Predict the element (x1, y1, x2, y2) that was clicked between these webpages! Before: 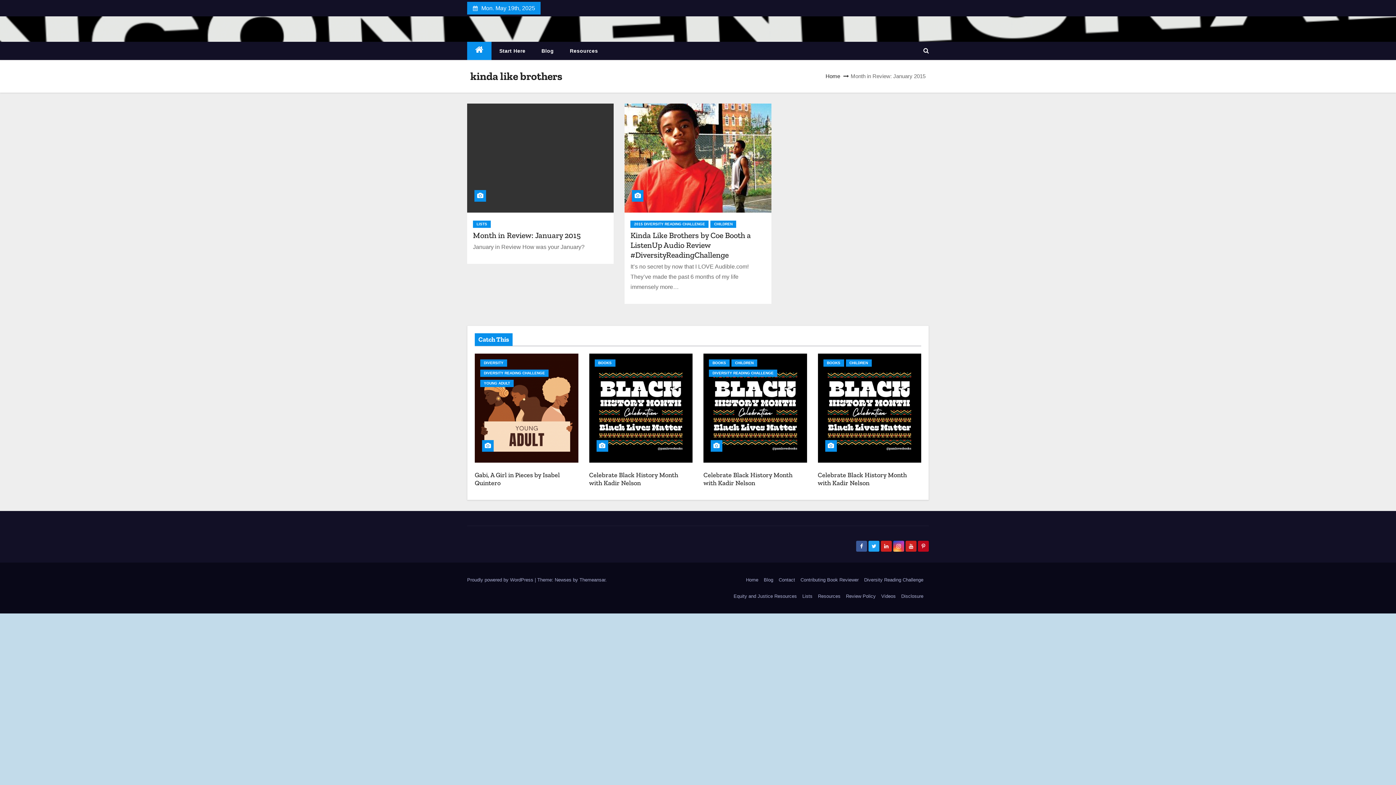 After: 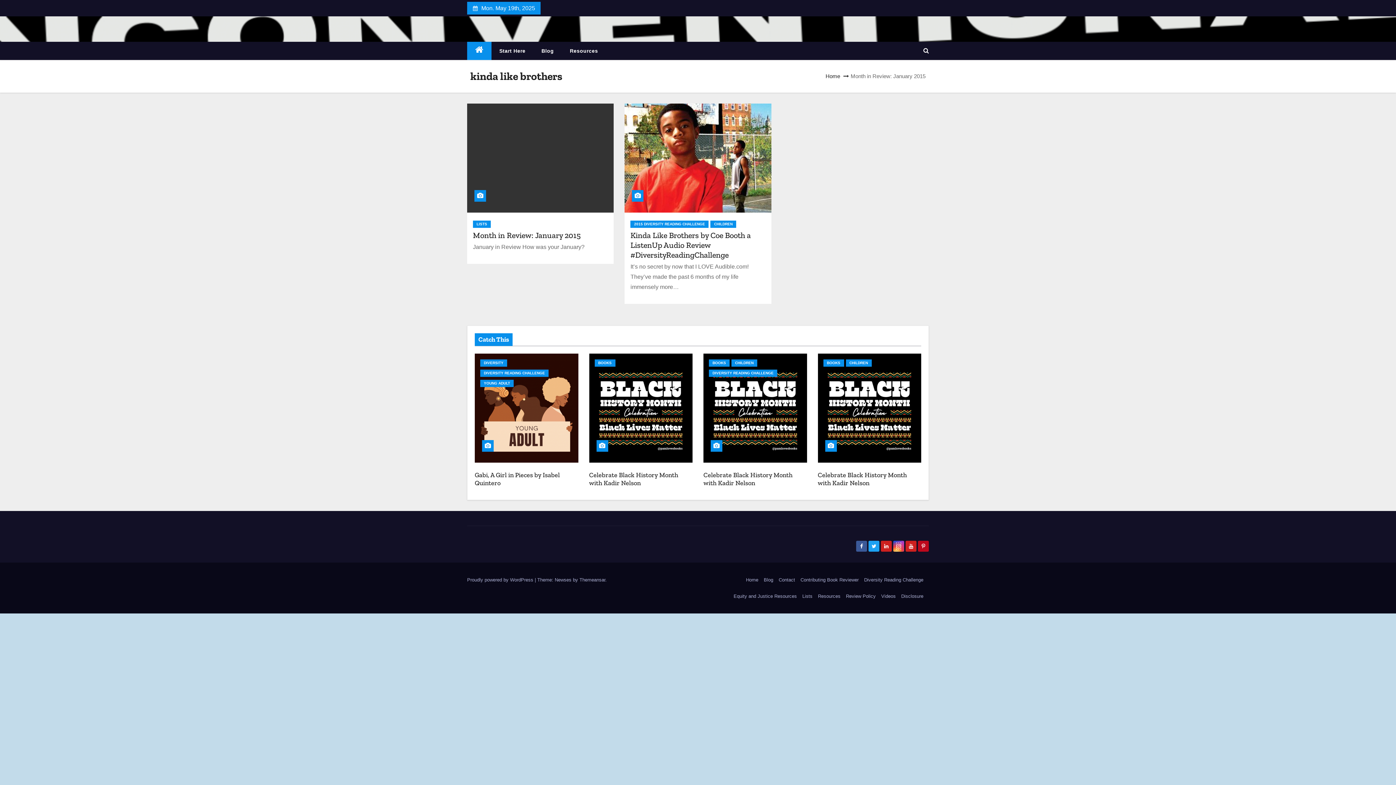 Action: bbox: (896, 543, 901, 549)